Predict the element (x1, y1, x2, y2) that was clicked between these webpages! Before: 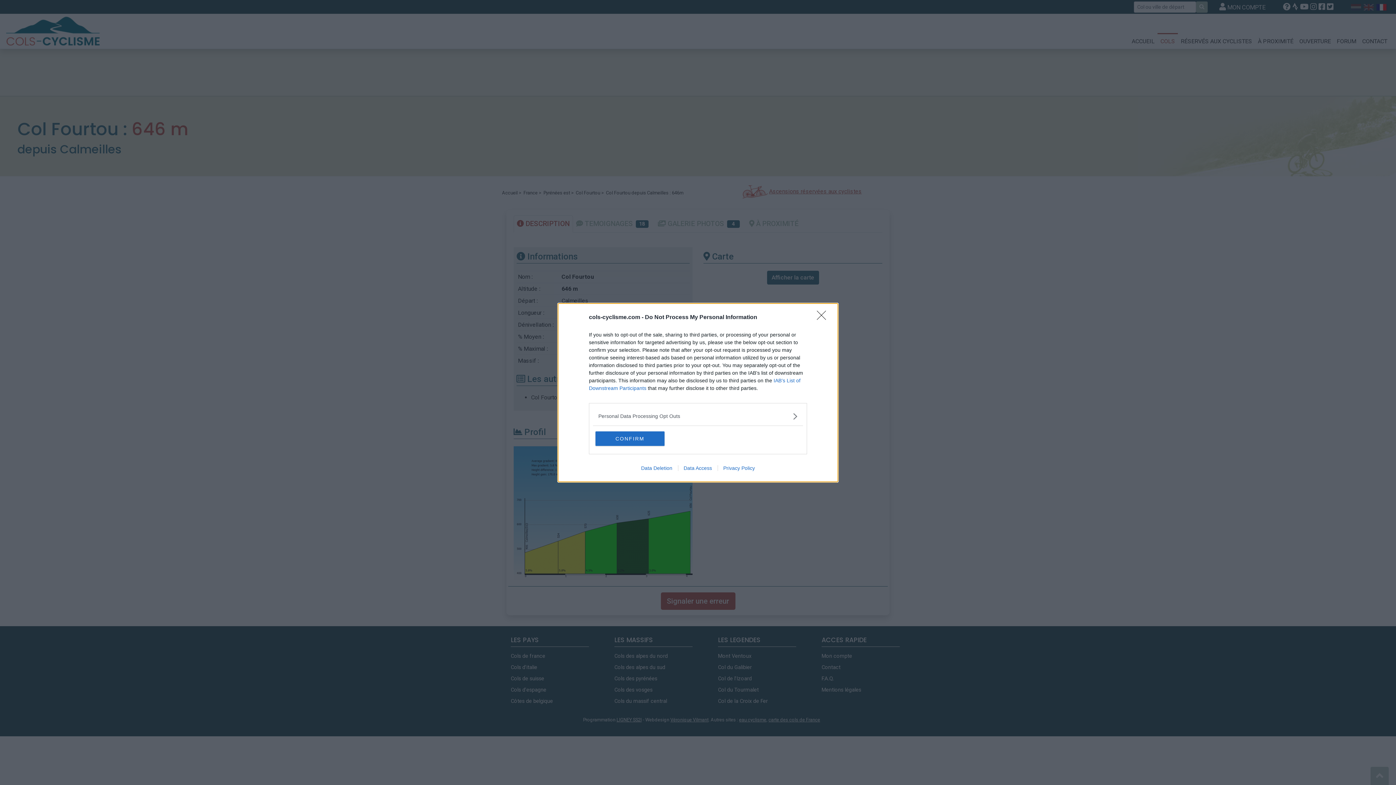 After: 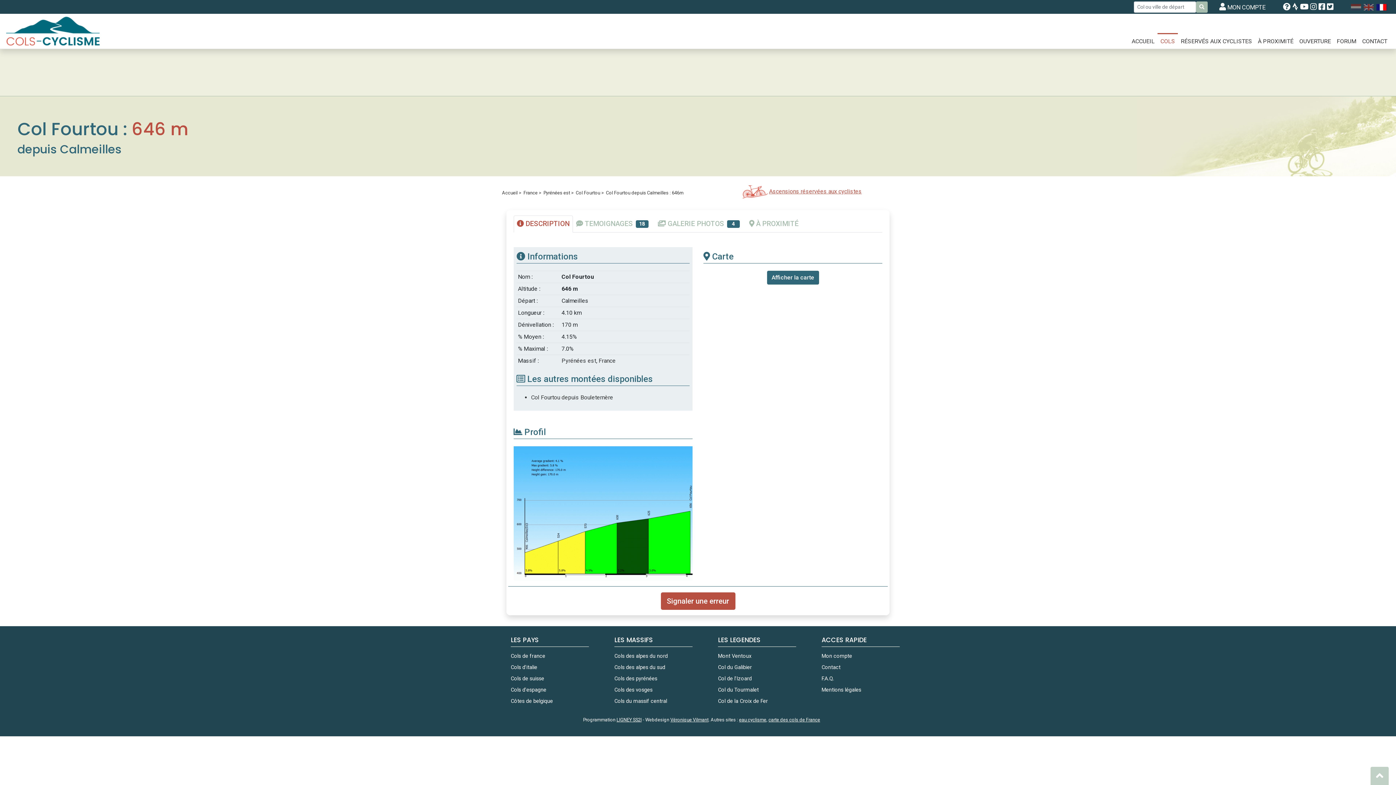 Action: label: Close bbox: (817, 310, 830, 324)